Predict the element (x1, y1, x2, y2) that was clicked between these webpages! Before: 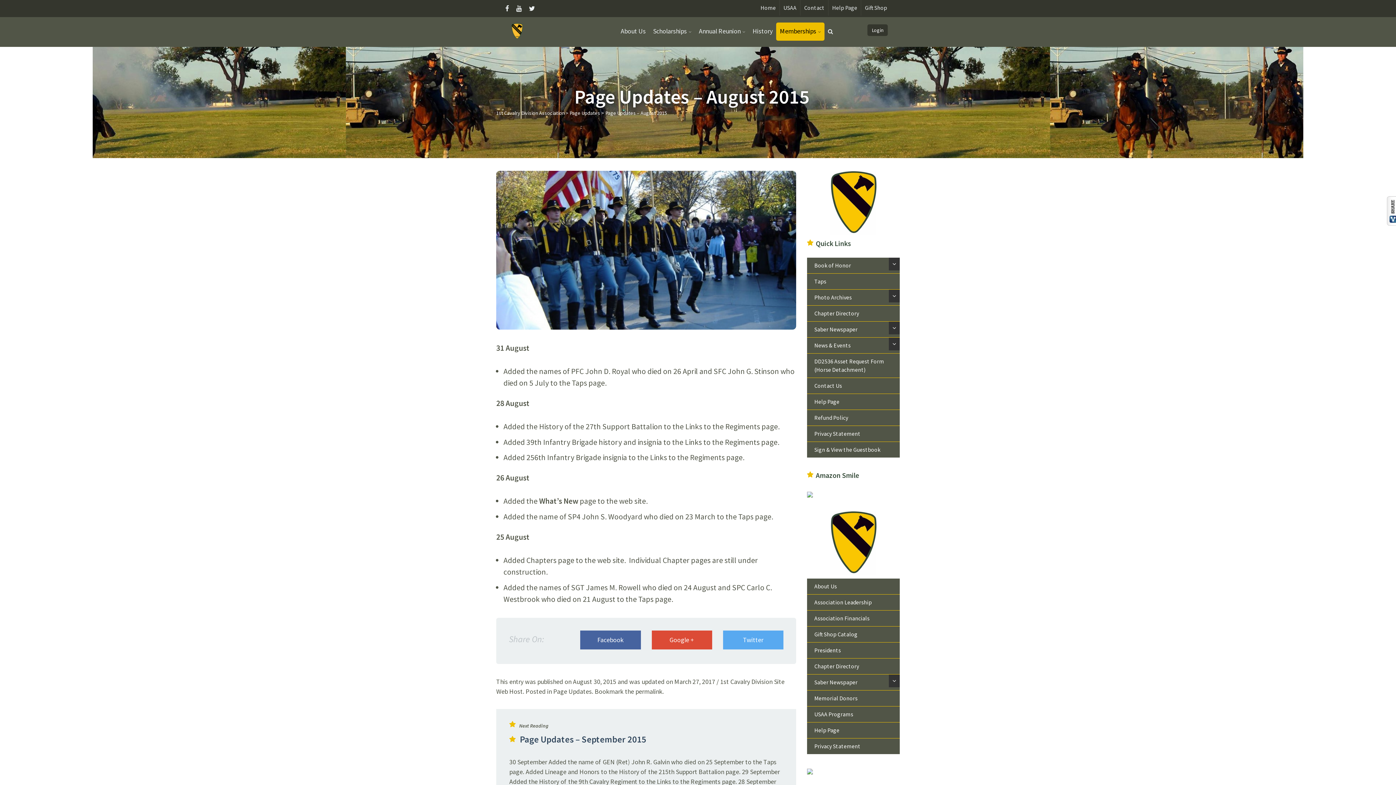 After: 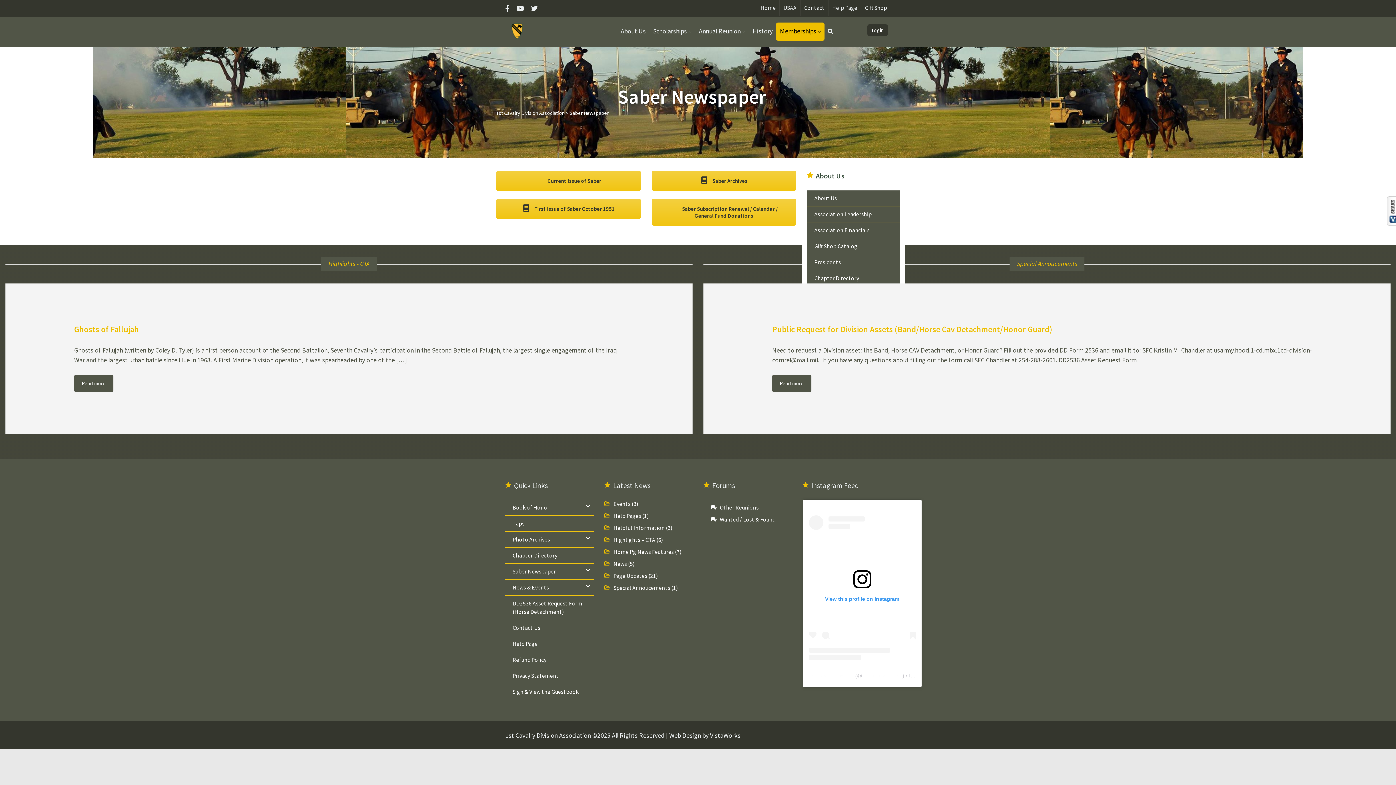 Action: bbox: (807, 321, 900, 337) label: Saber Newspaper 